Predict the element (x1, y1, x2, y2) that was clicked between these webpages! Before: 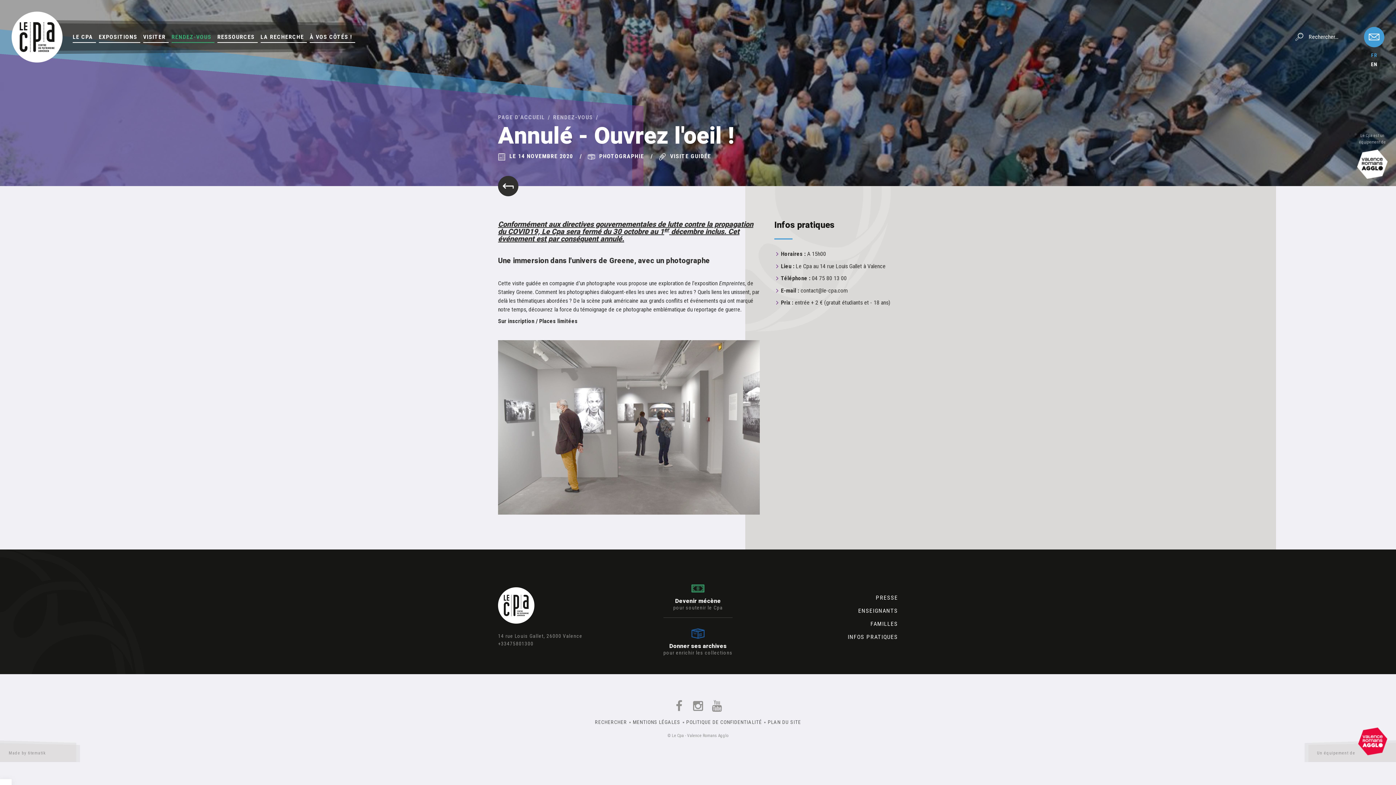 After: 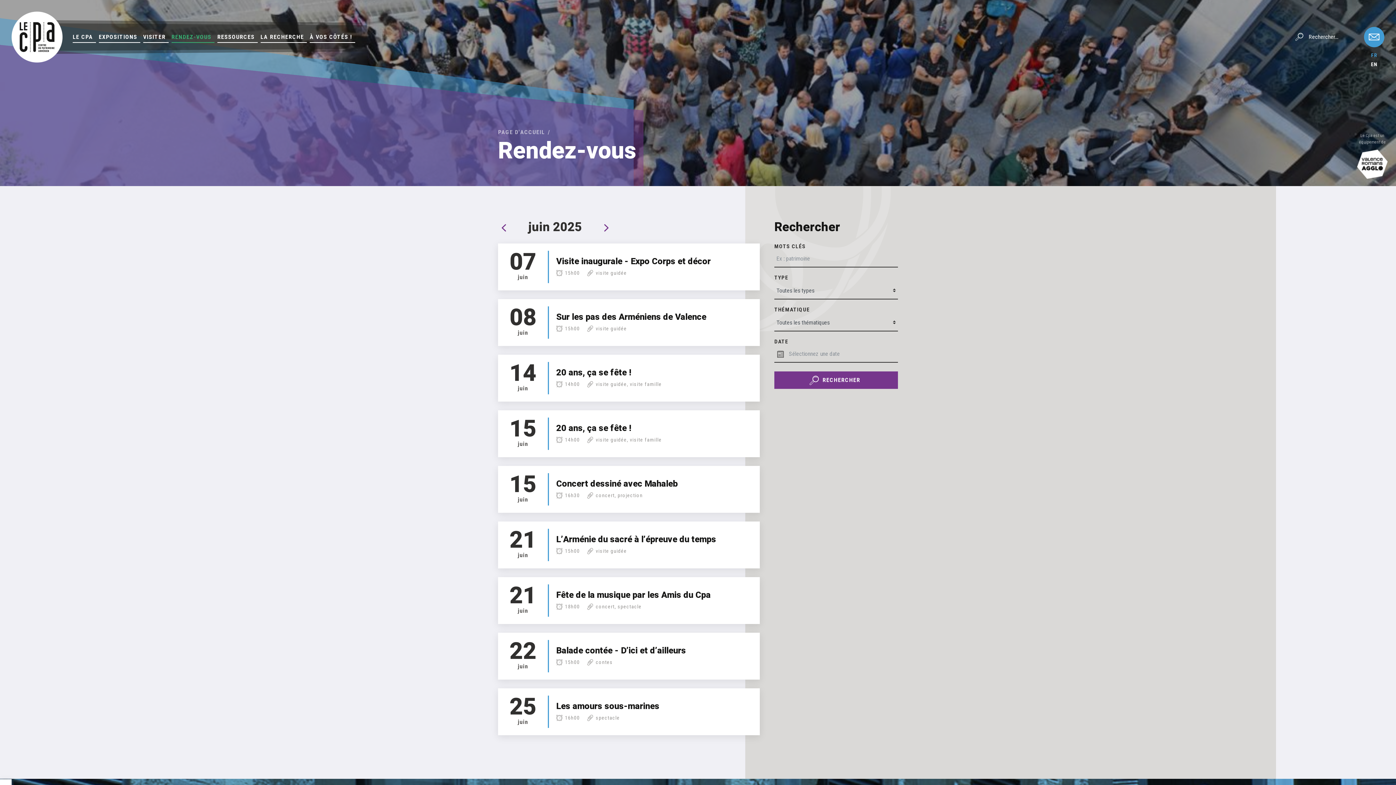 Action: label: RENDEZ-VOUS bbox: (553, 113, 593, 120)